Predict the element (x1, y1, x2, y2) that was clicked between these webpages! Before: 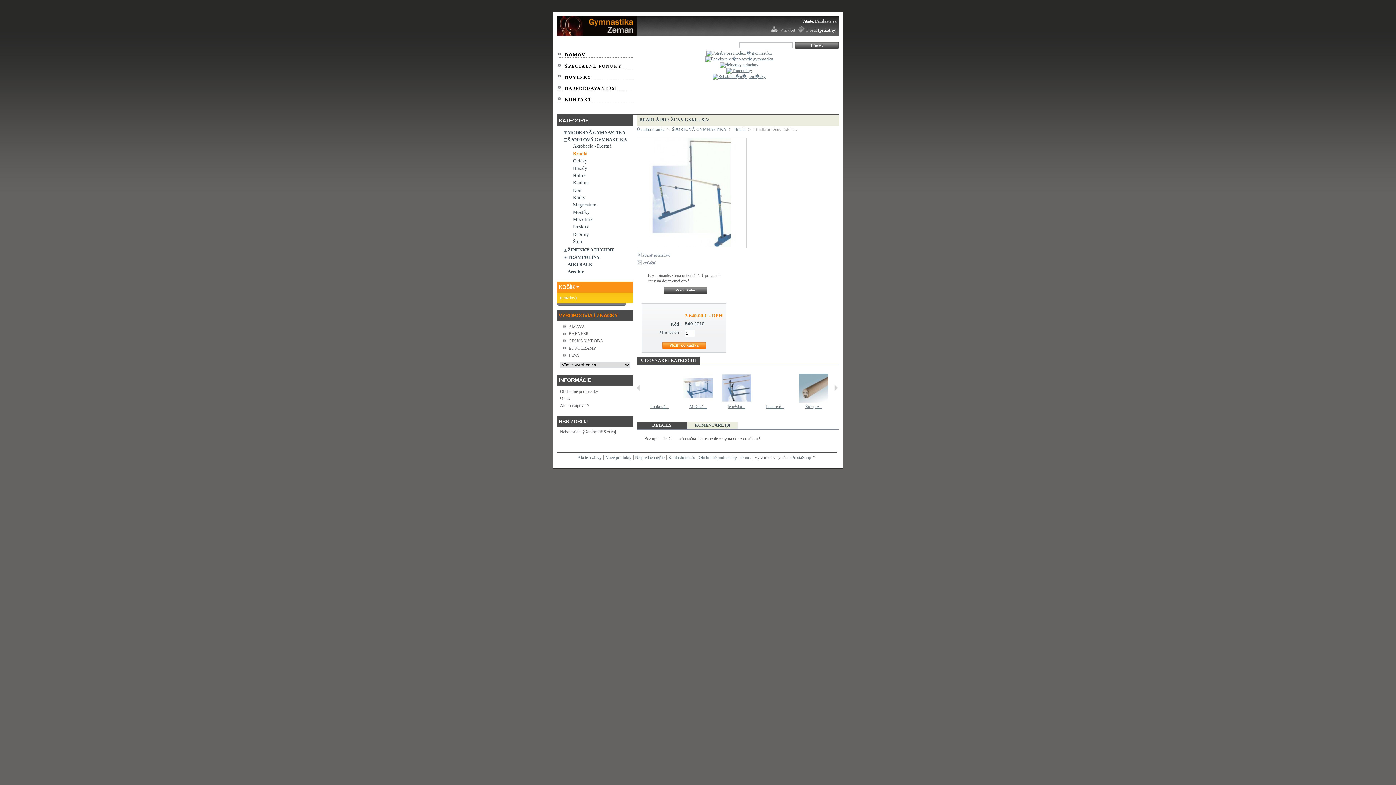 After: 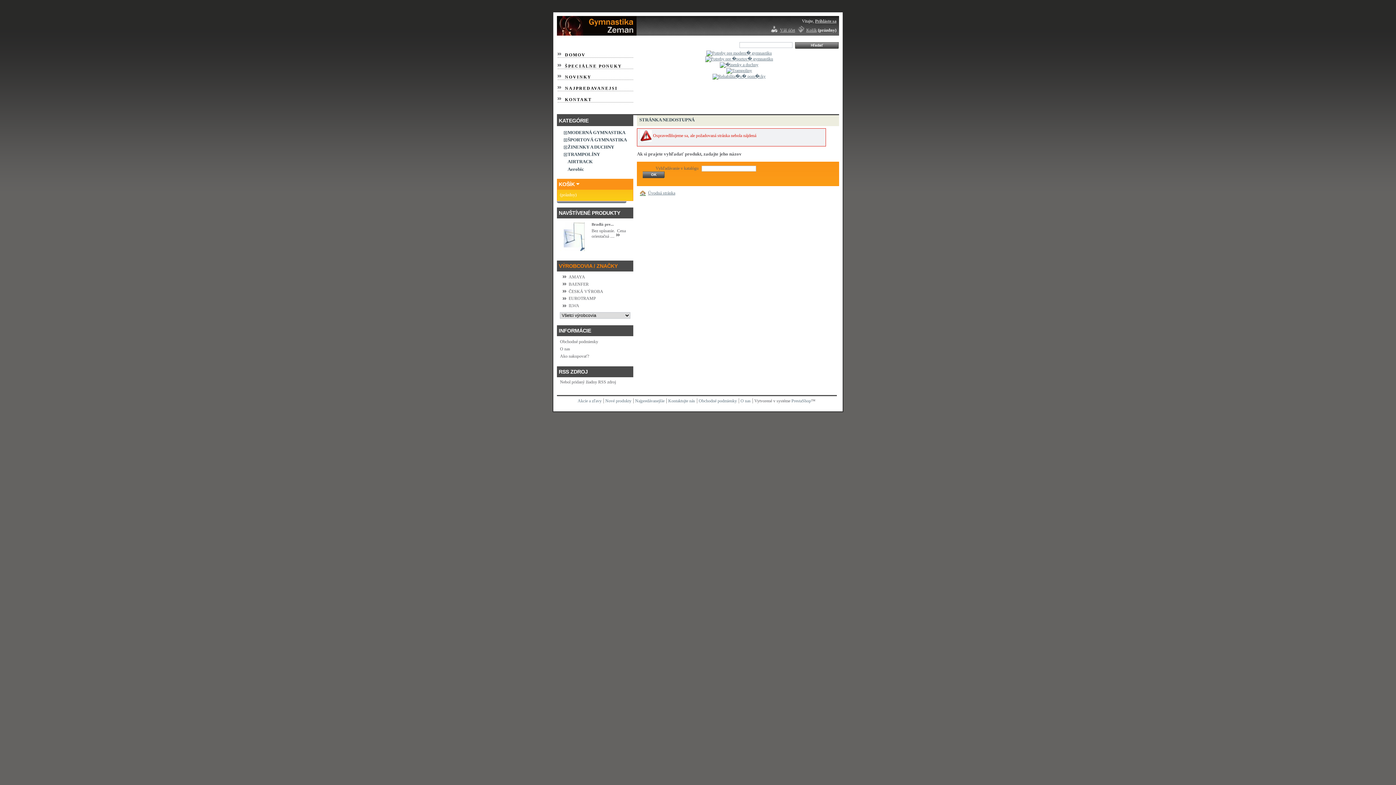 Action: bbox: (706, 50, 772, 55)